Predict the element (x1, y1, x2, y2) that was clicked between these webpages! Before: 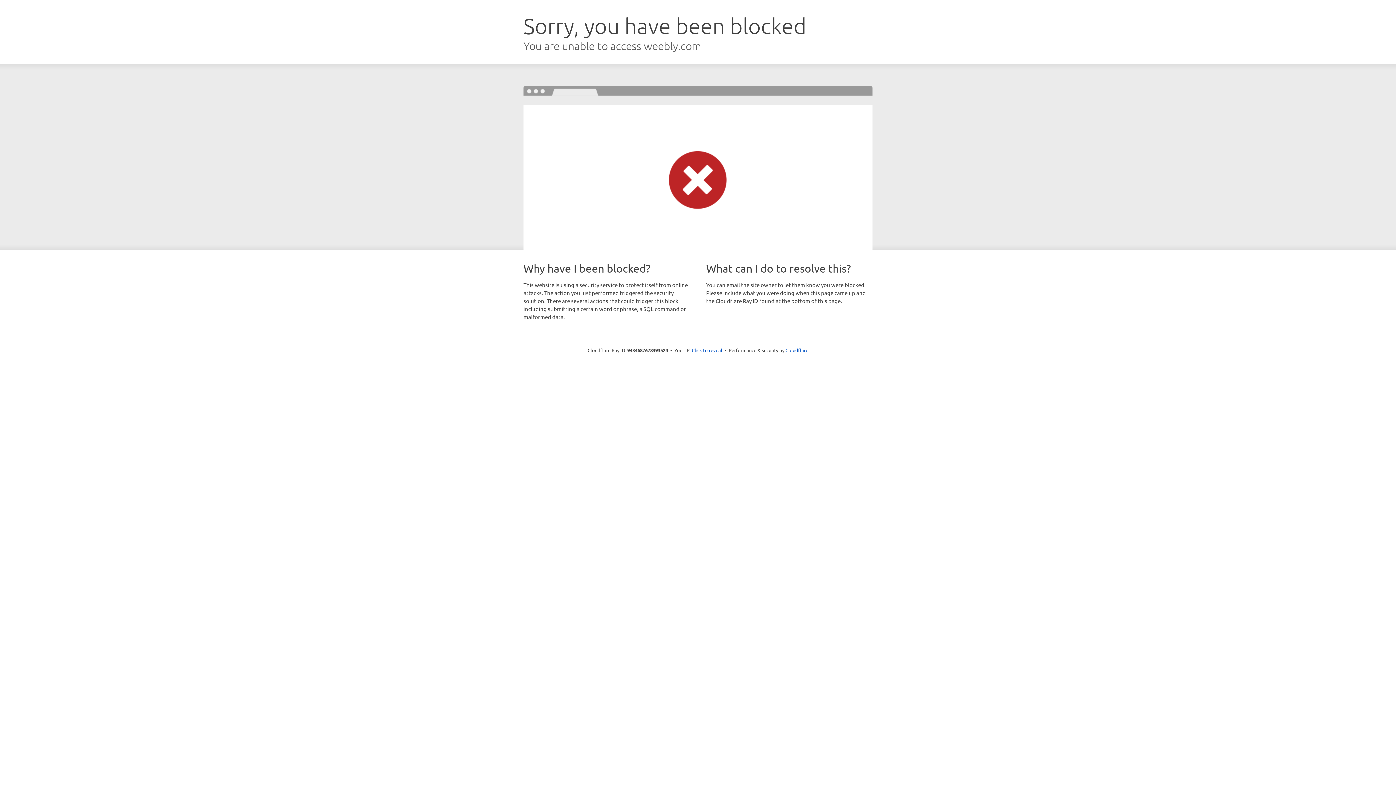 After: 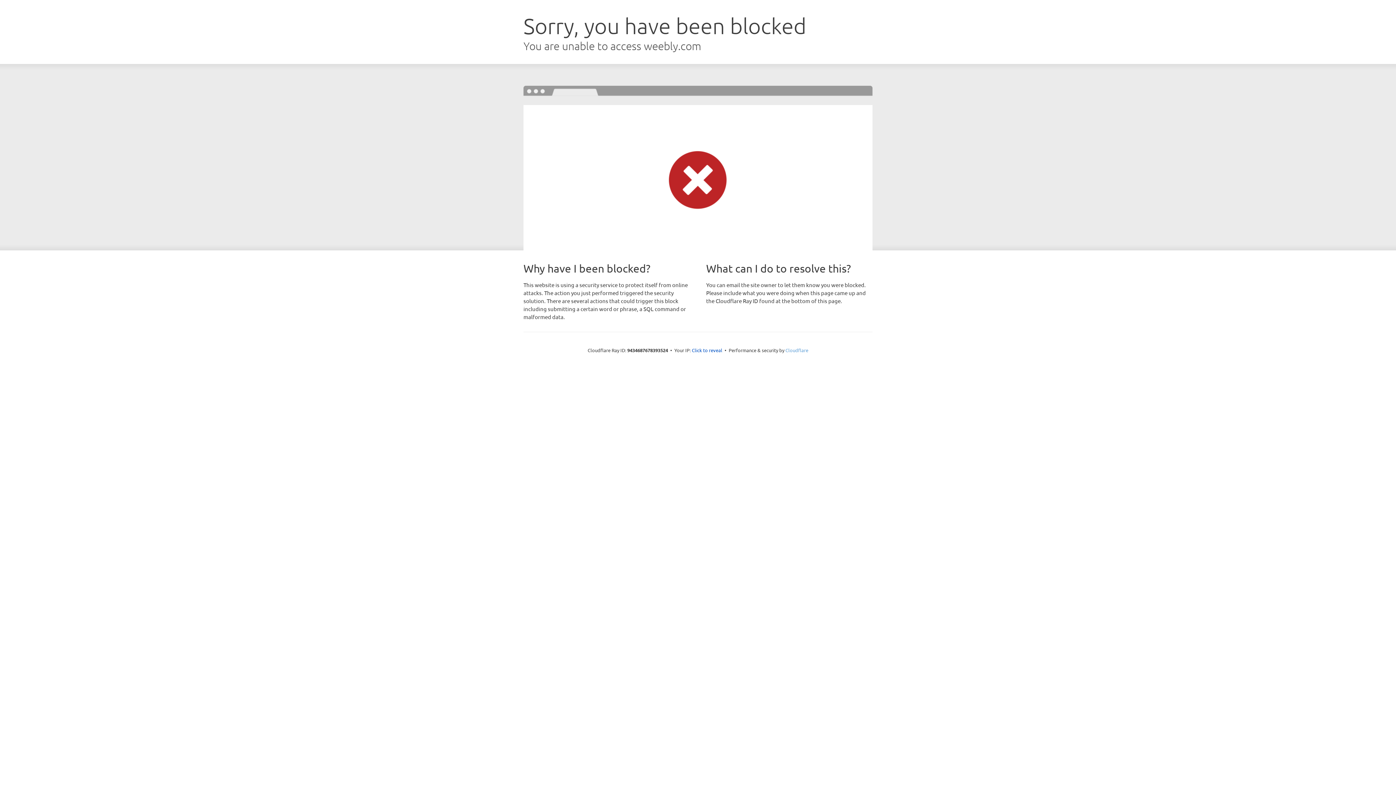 Action: bbox: (785, 347, 808, 353) label: Cloudflare